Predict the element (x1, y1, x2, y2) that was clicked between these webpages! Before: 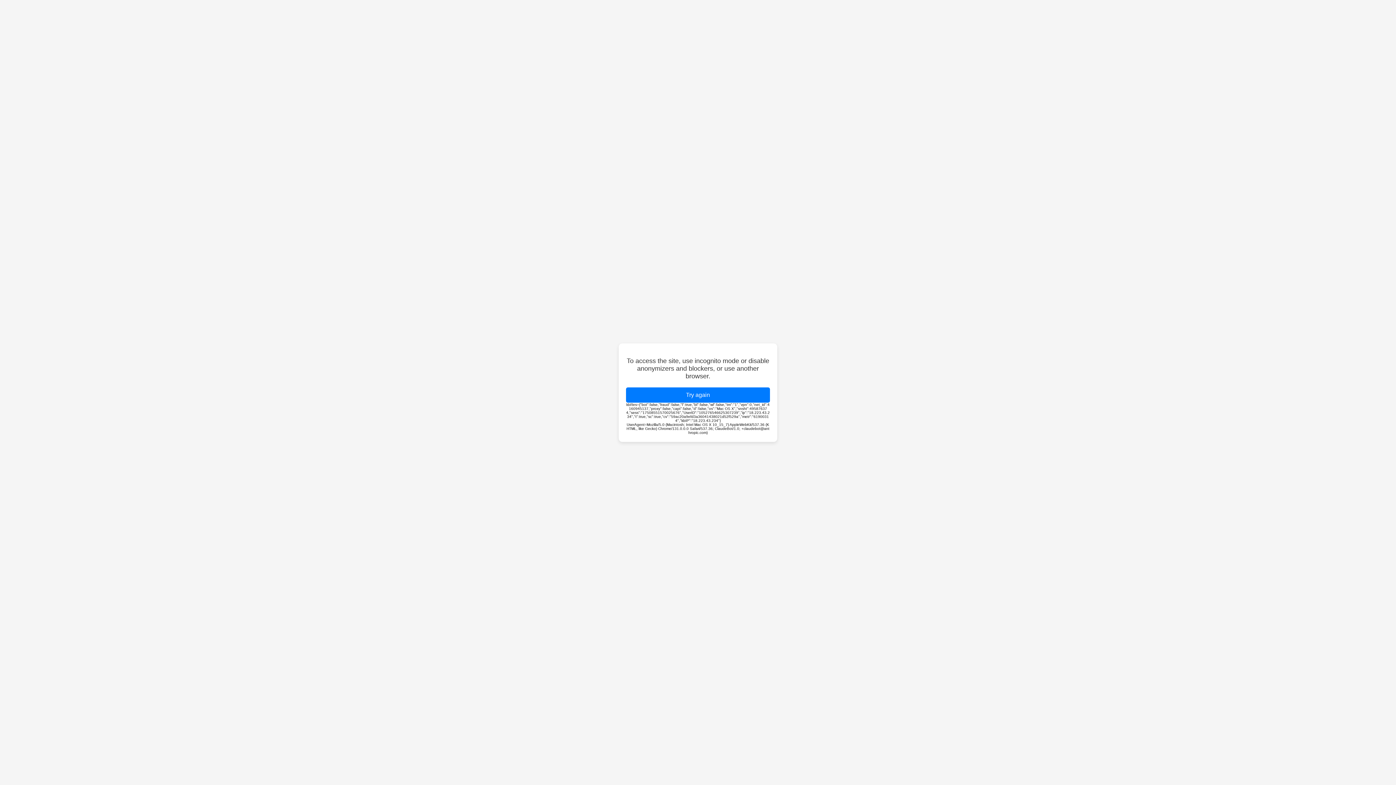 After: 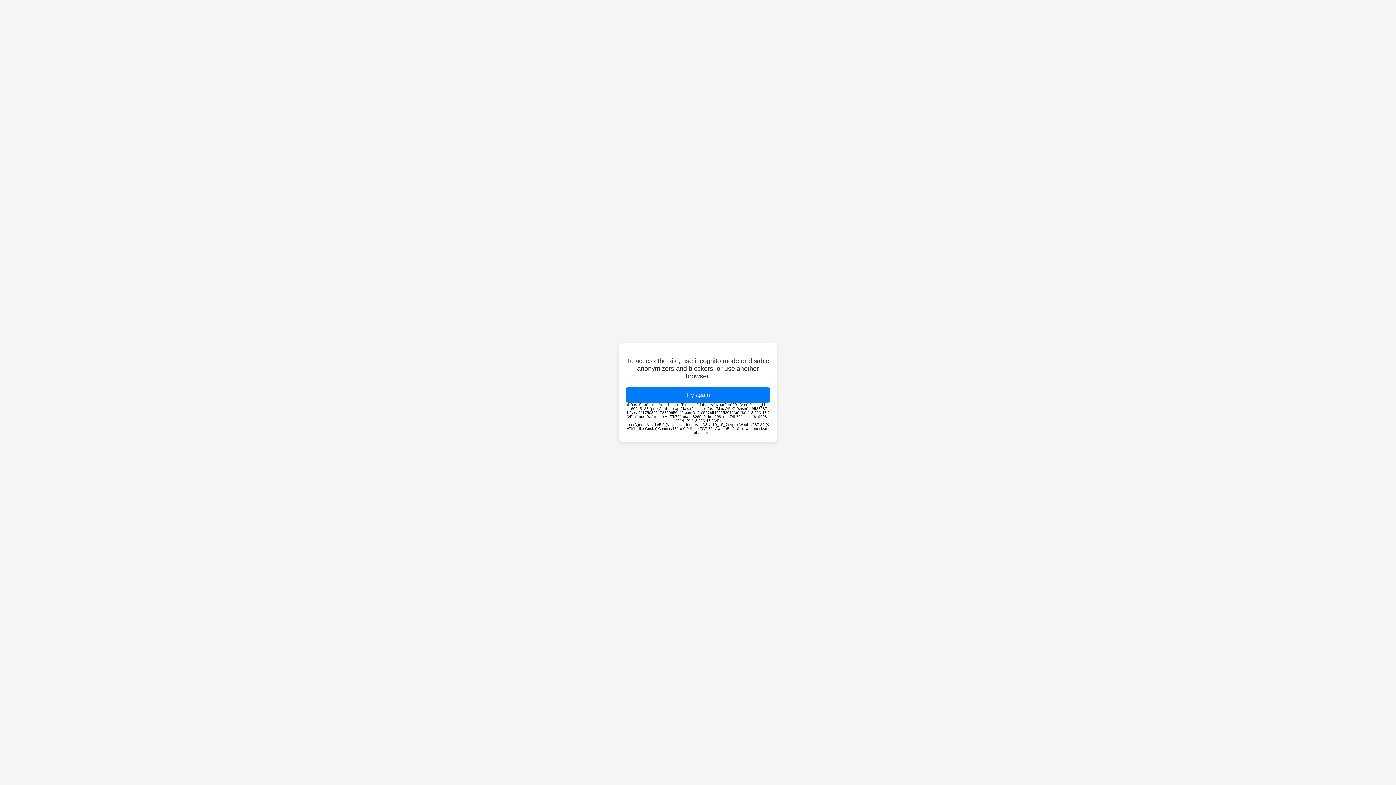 Action: label: Try again bbox: (626, 387, 770, 402)